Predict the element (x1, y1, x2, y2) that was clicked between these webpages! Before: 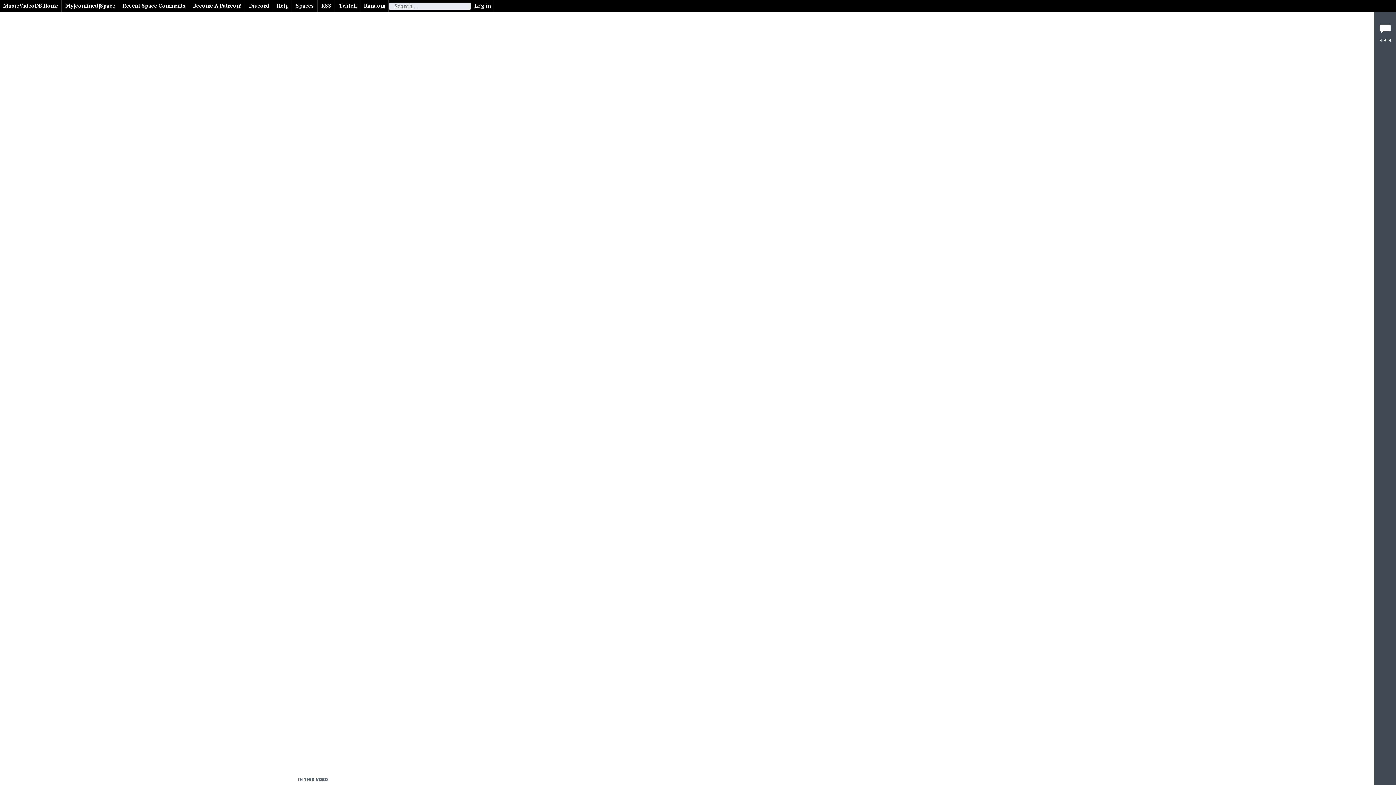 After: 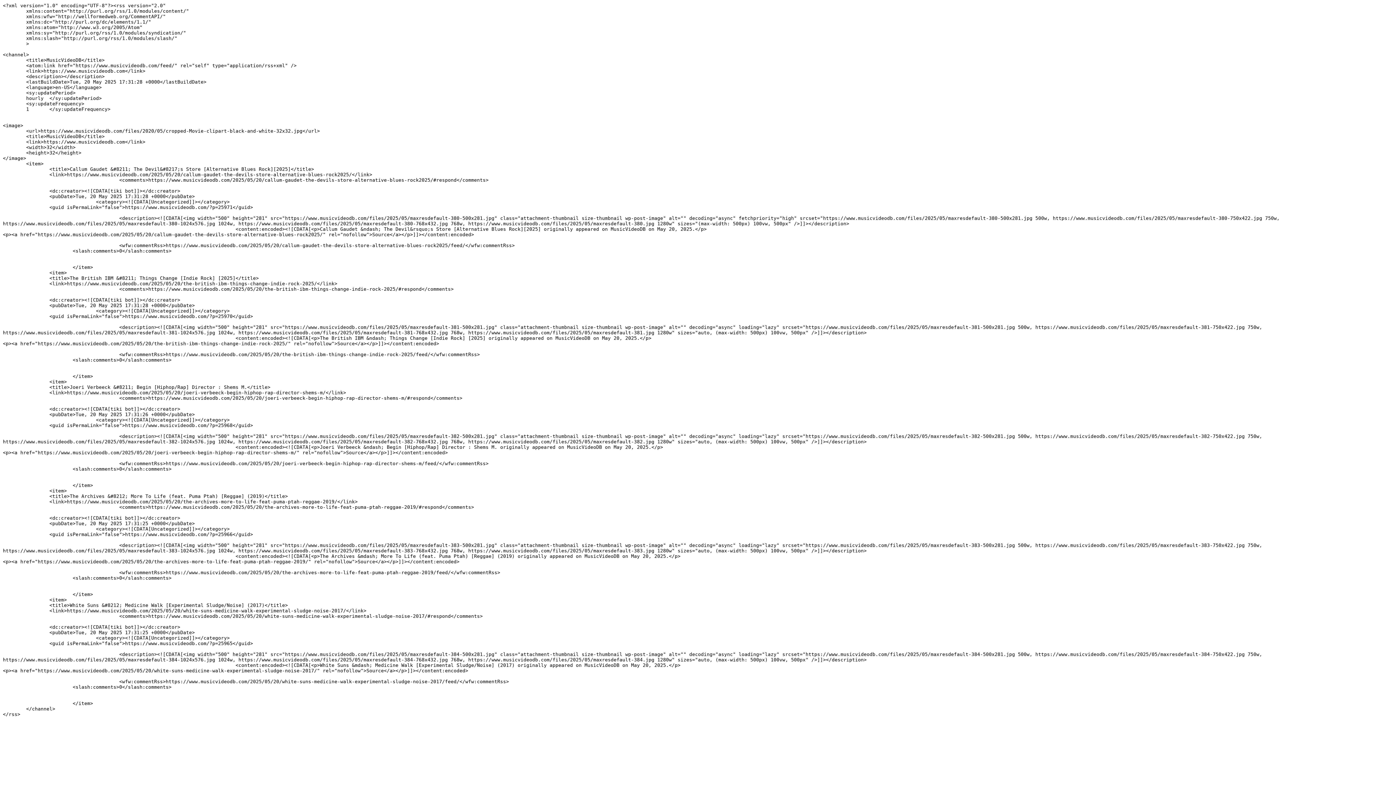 Action: bbox: (318, 0, 335, 11) label: RSS